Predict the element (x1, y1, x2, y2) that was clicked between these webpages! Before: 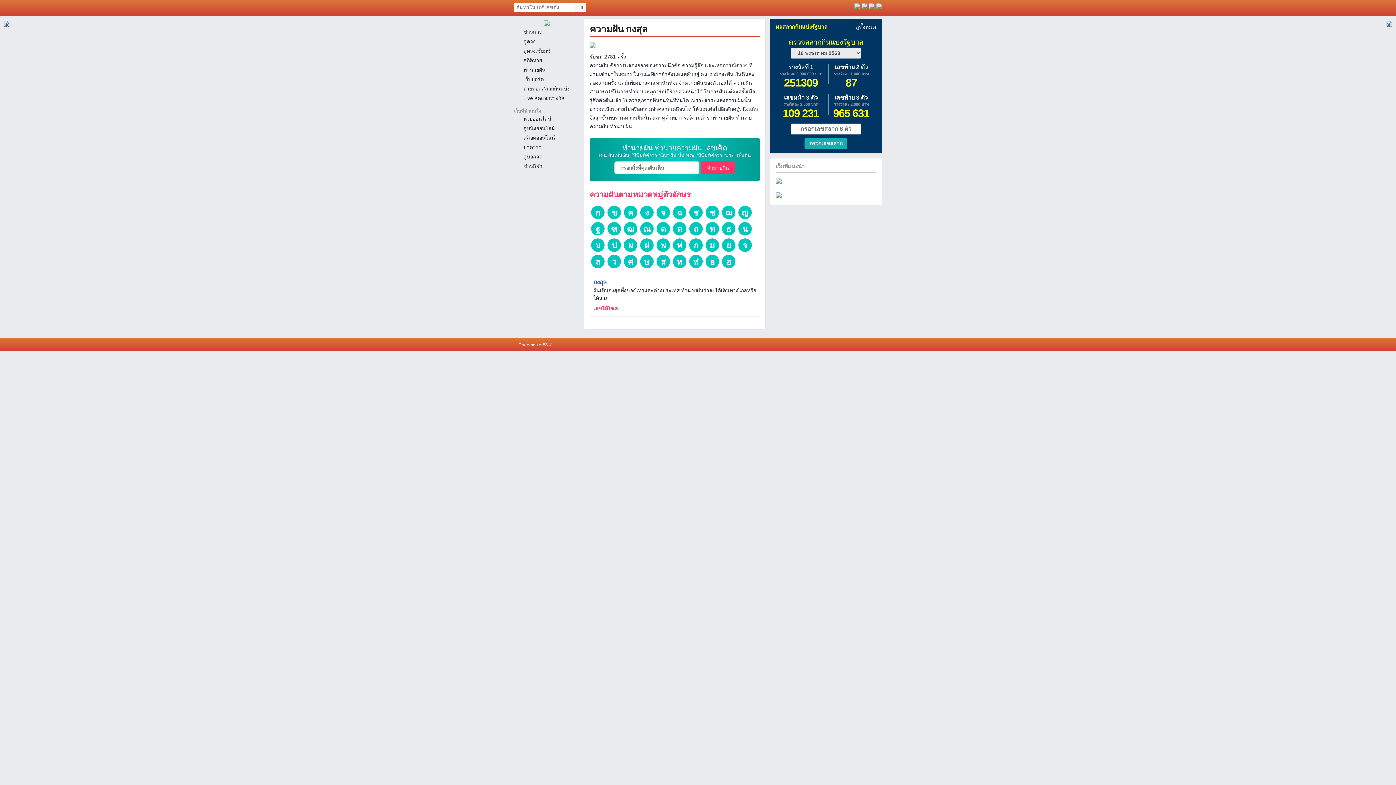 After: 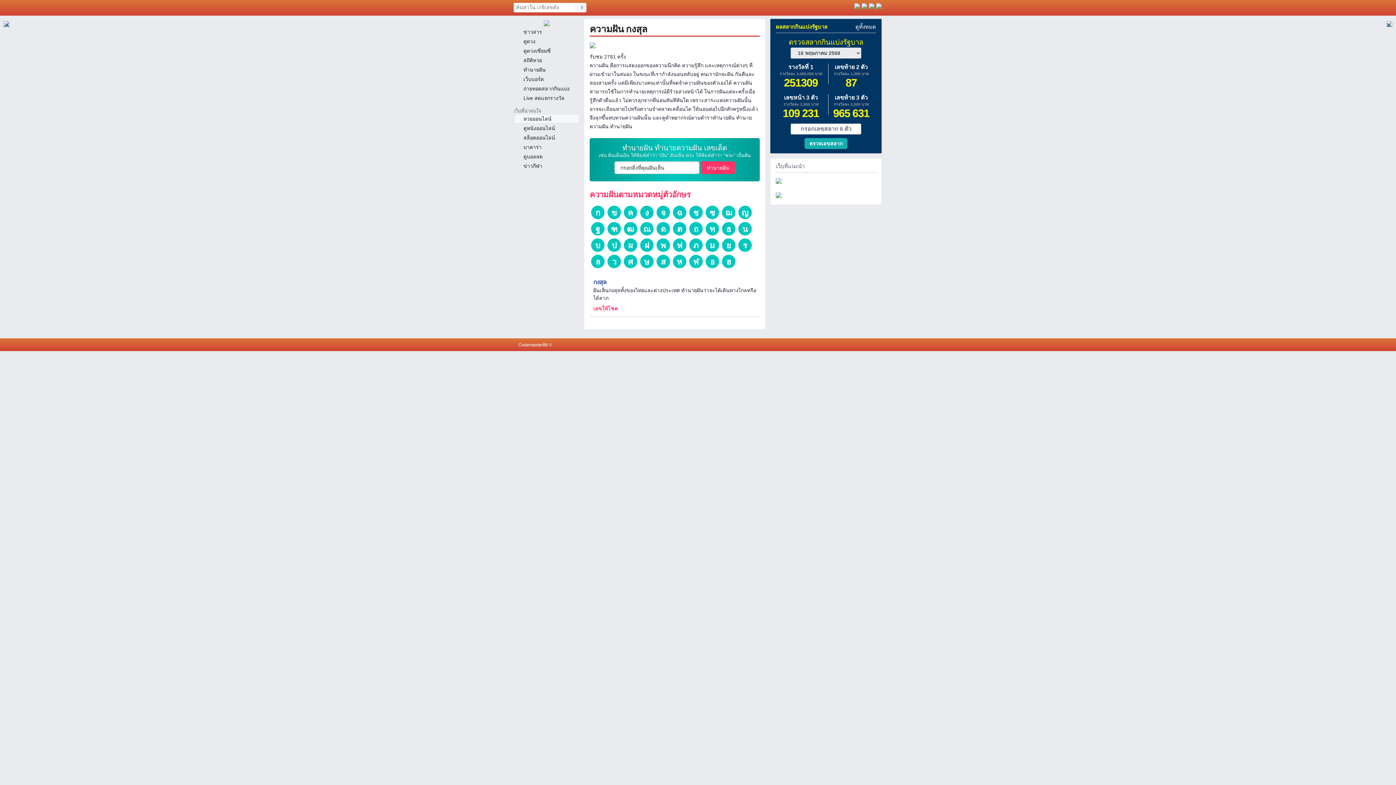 Action: bbox: (514, 114, 579, 123) label: หวยออนไลน์